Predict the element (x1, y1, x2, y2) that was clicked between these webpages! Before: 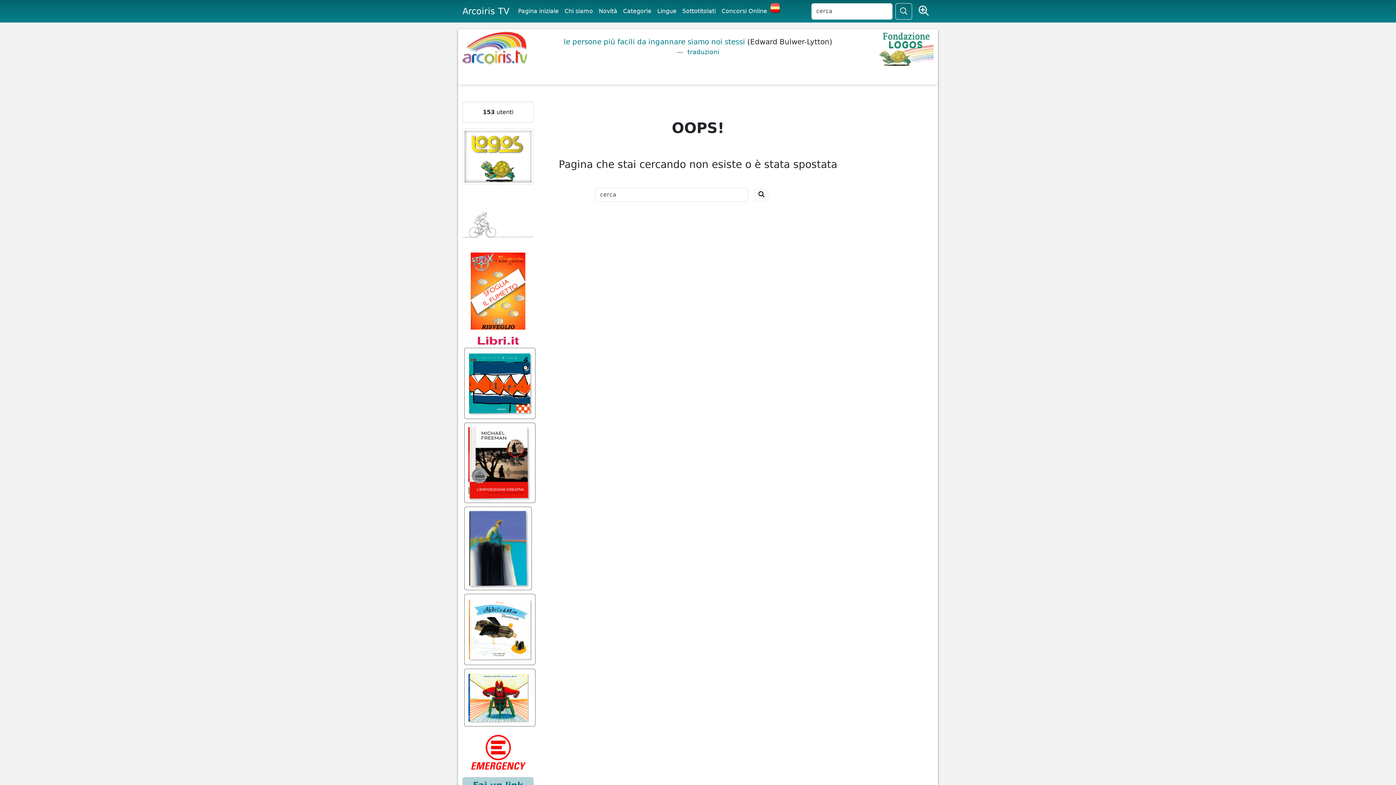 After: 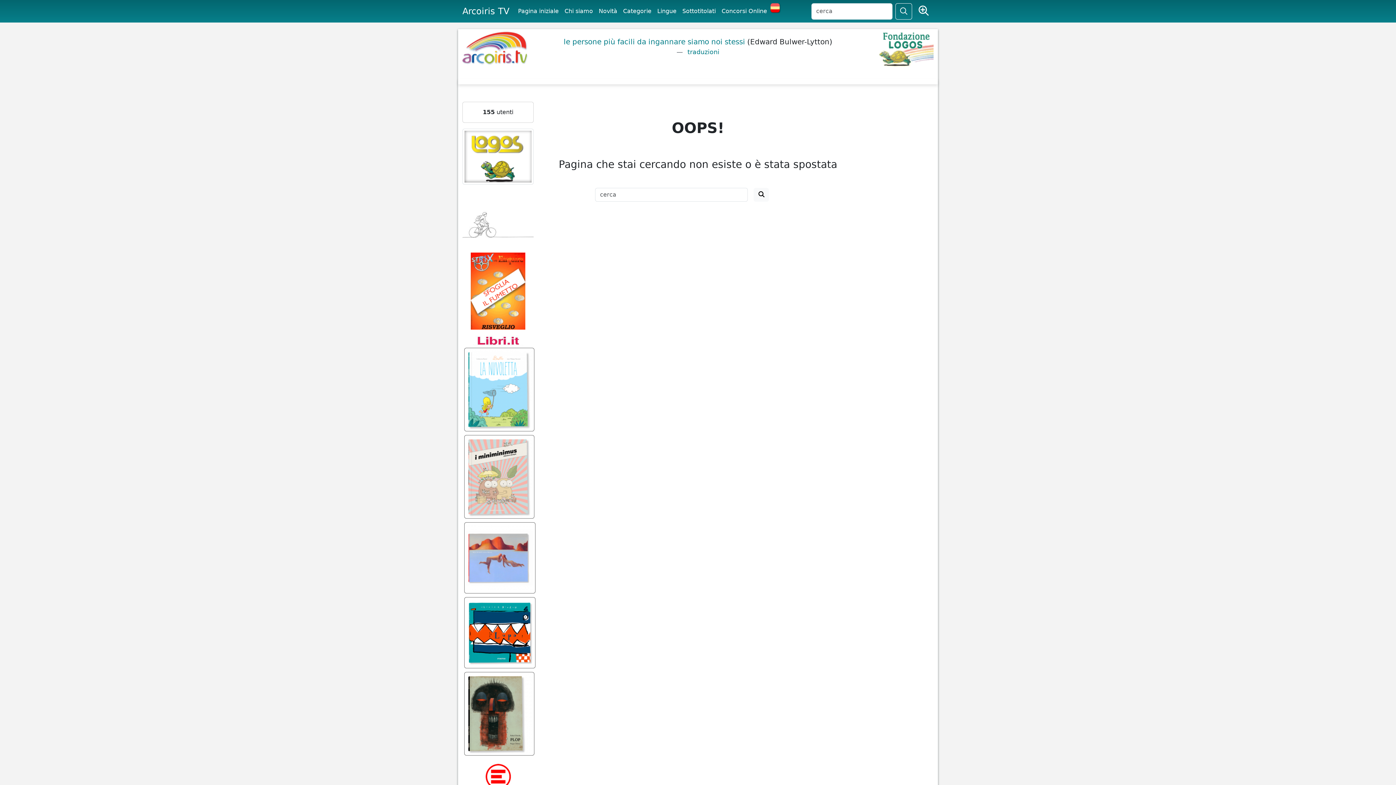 Action: bbox: (770, 4, 781, 11)